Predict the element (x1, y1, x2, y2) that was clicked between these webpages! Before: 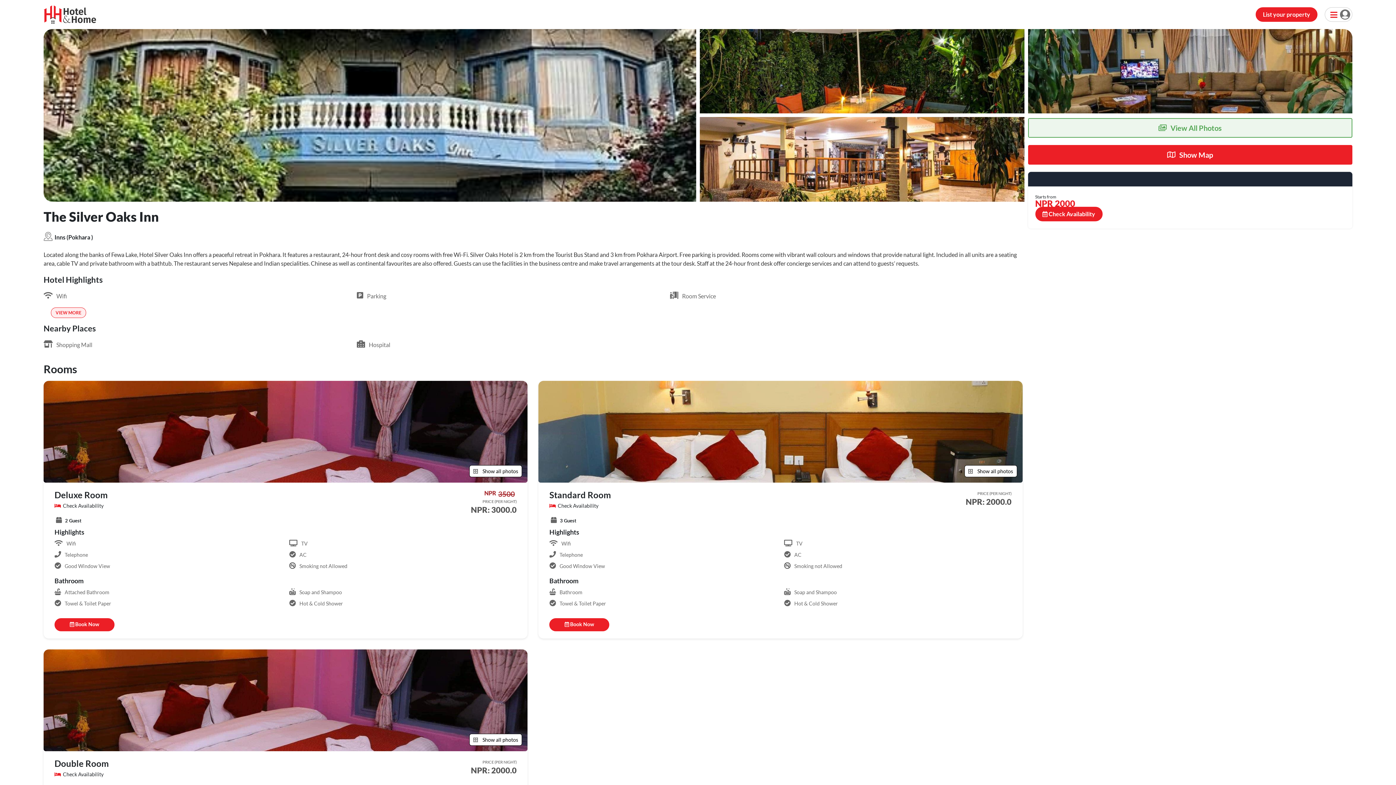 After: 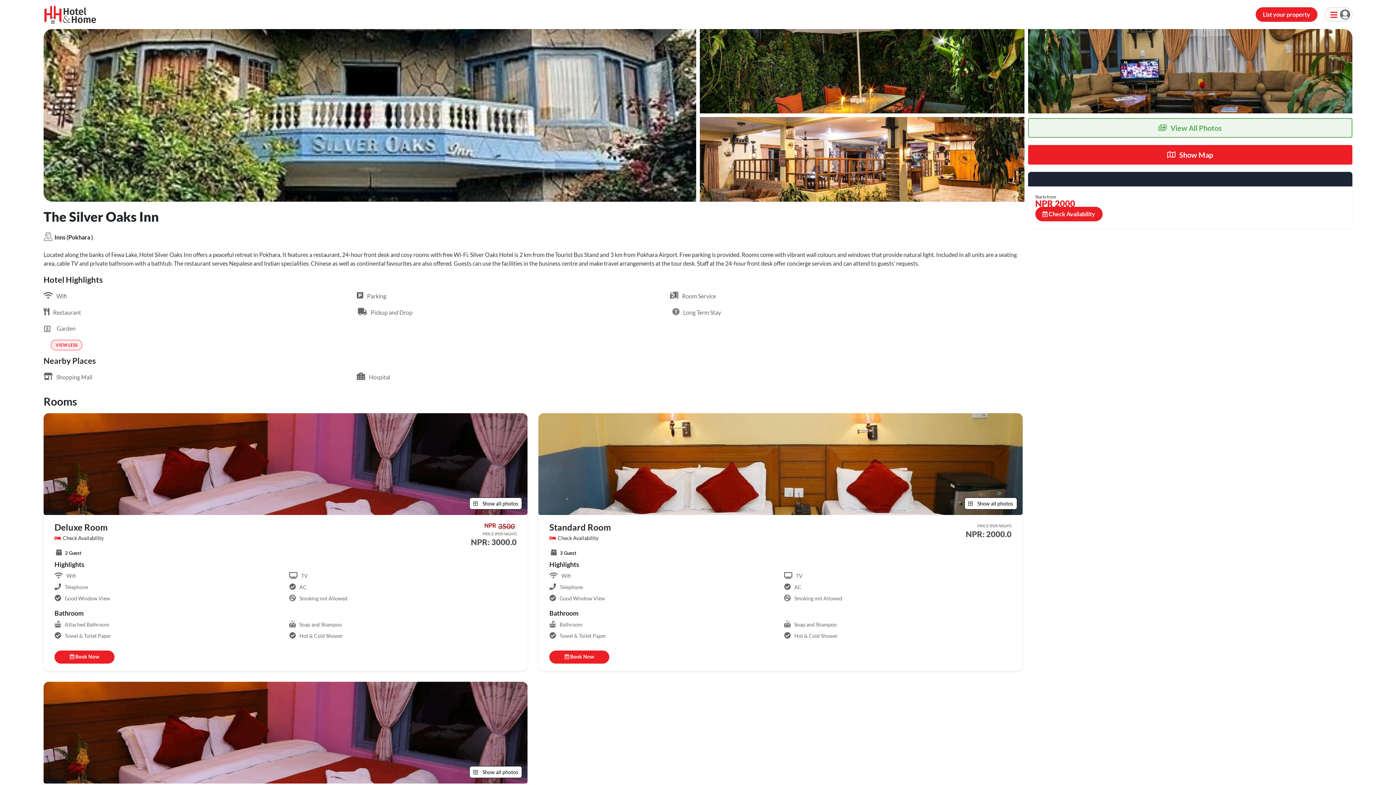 Action: label: VIEW MORE bbox: (50, 307, 86, 318)